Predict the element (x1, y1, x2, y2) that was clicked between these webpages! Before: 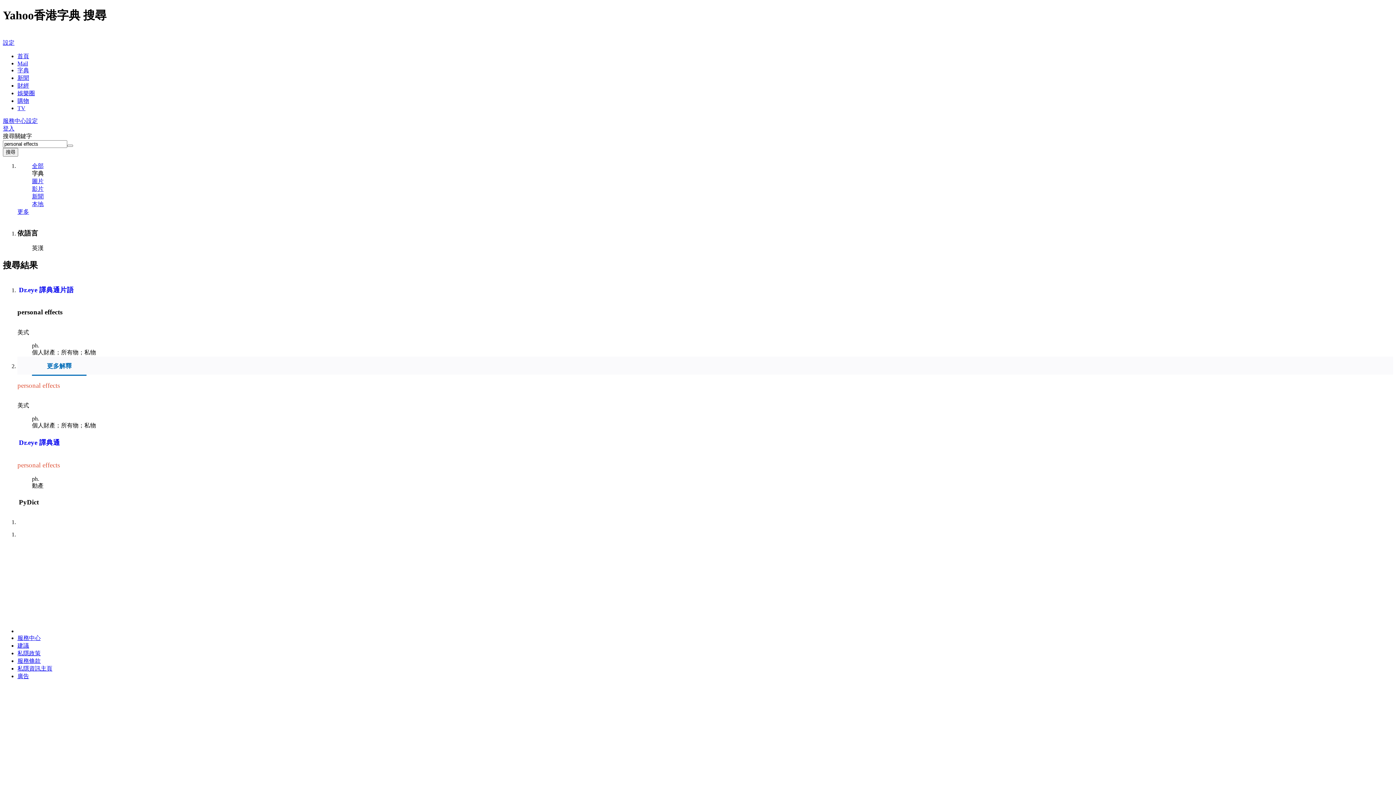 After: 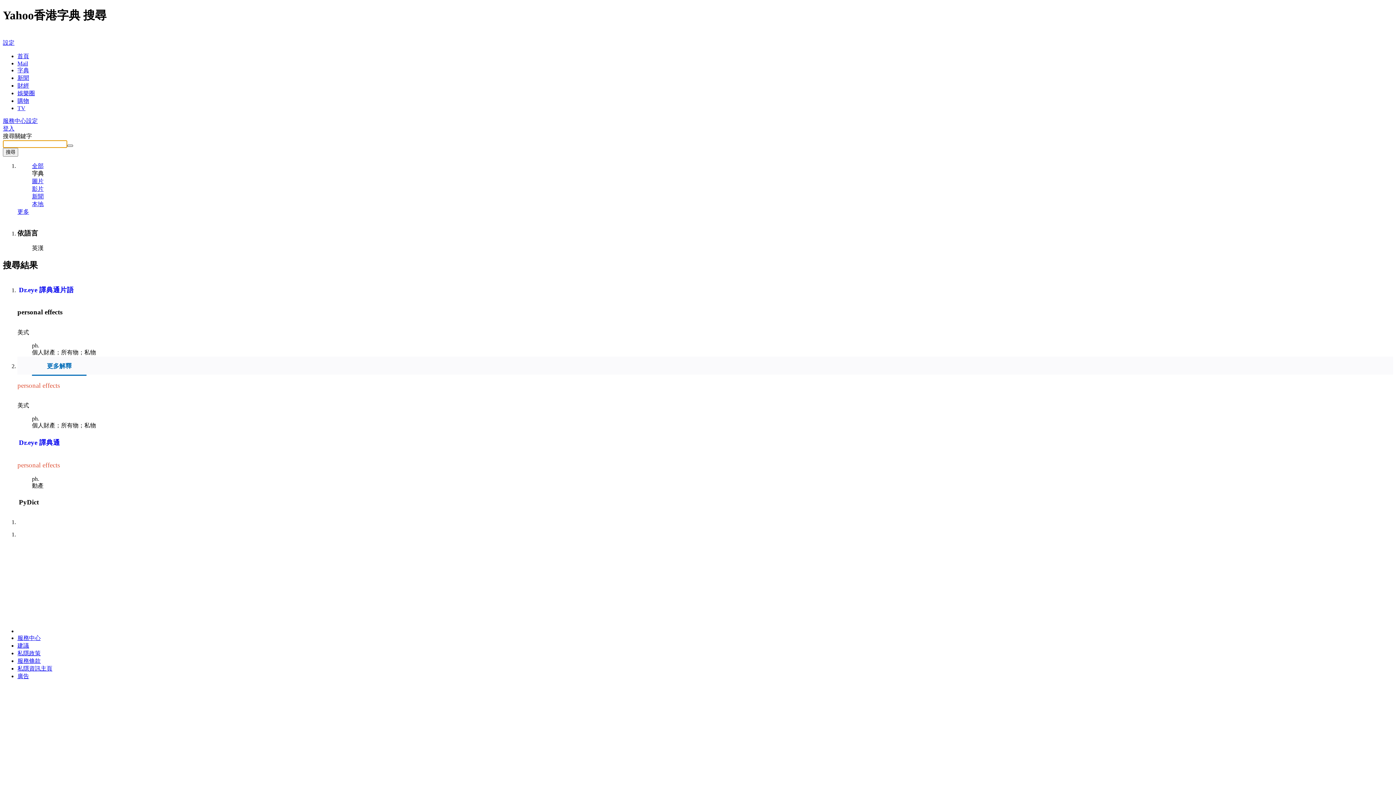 Action: label: 清除 bbox: (67, 144, 73, 146)